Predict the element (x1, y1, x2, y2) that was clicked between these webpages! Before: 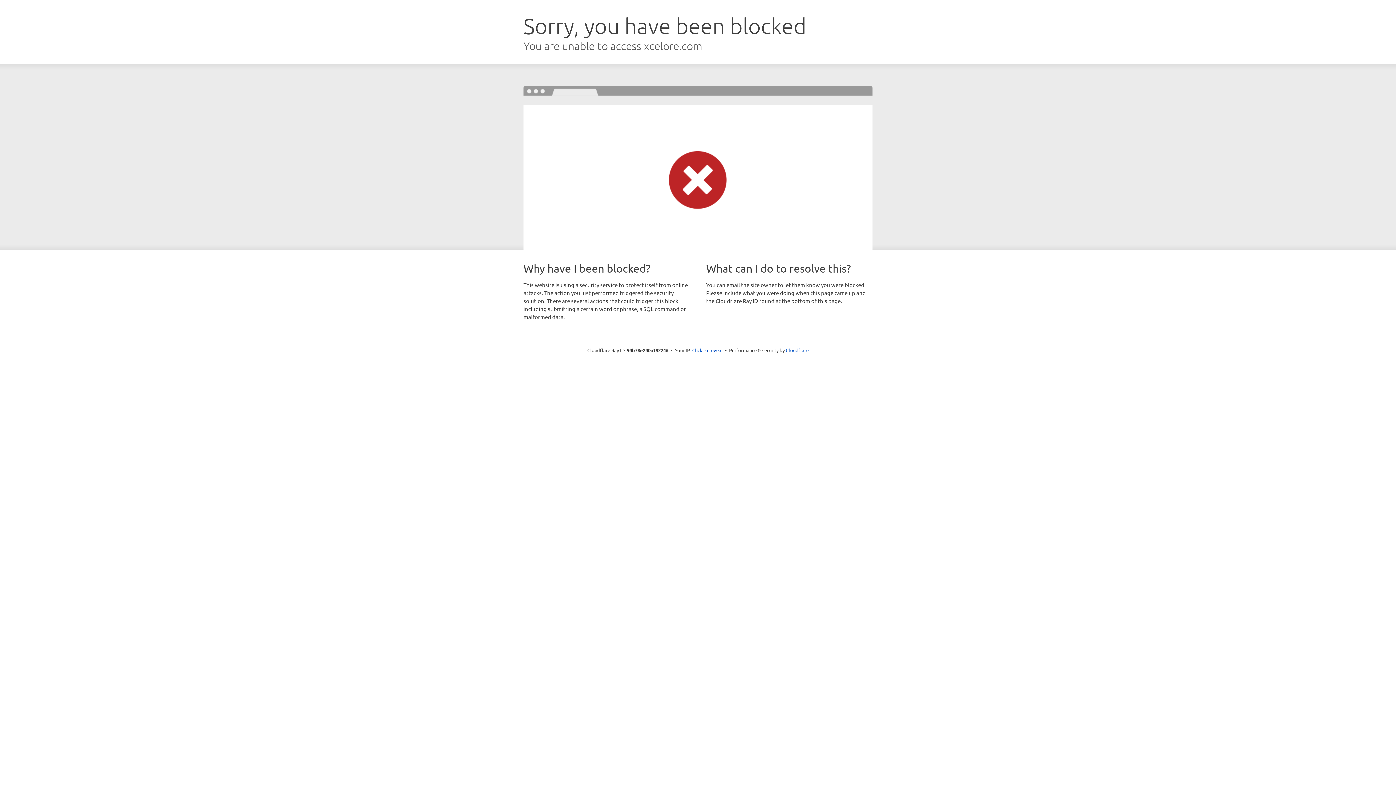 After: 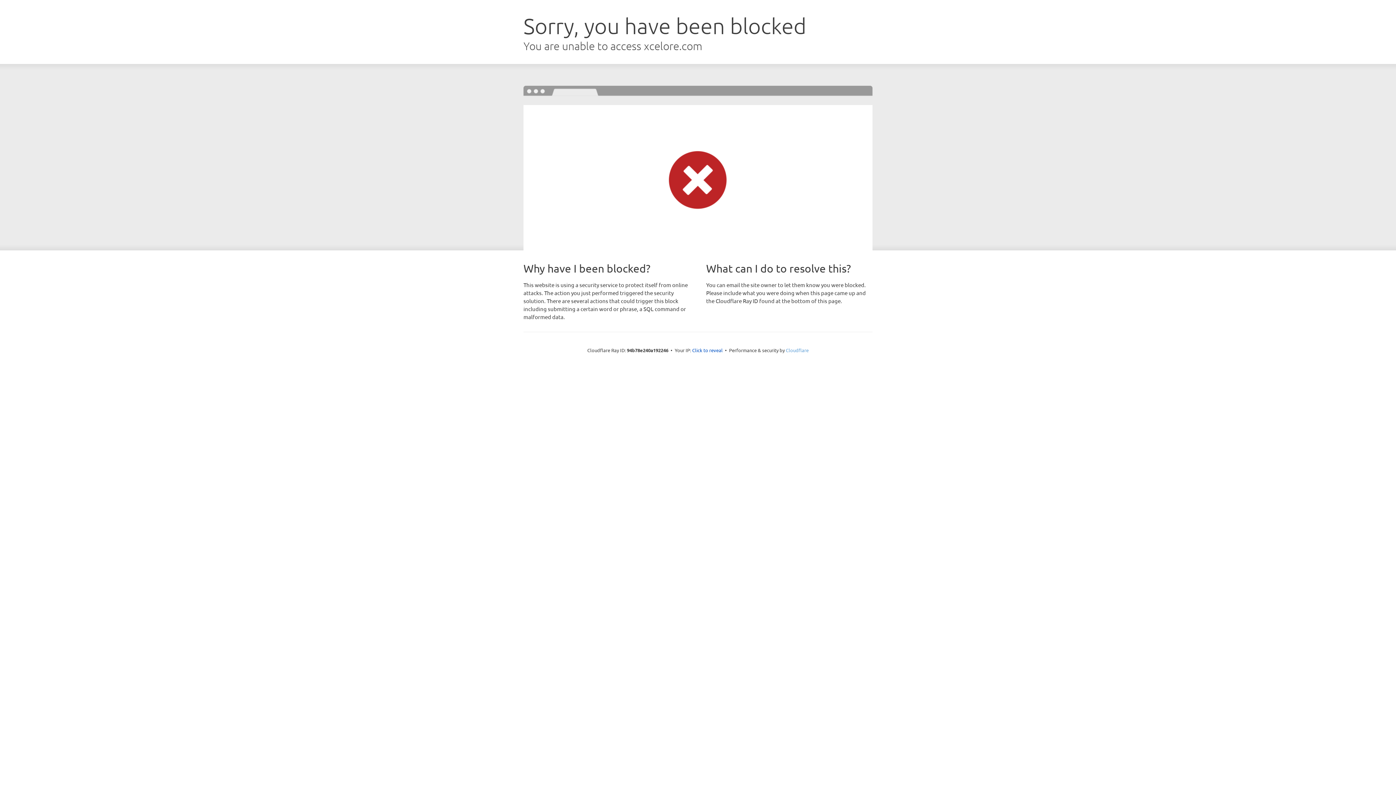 Action: label: Cloudflare bbox: (786, 347, 808, 353)